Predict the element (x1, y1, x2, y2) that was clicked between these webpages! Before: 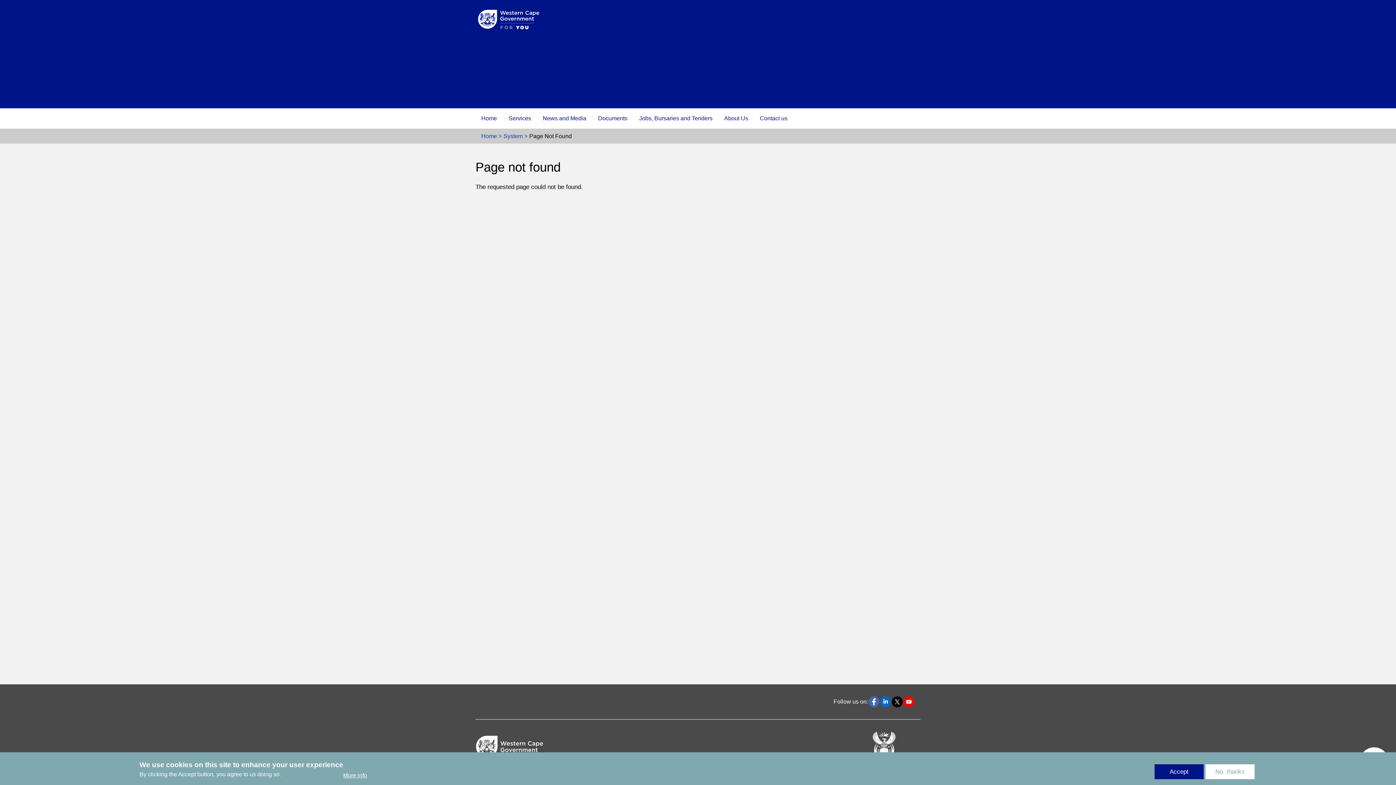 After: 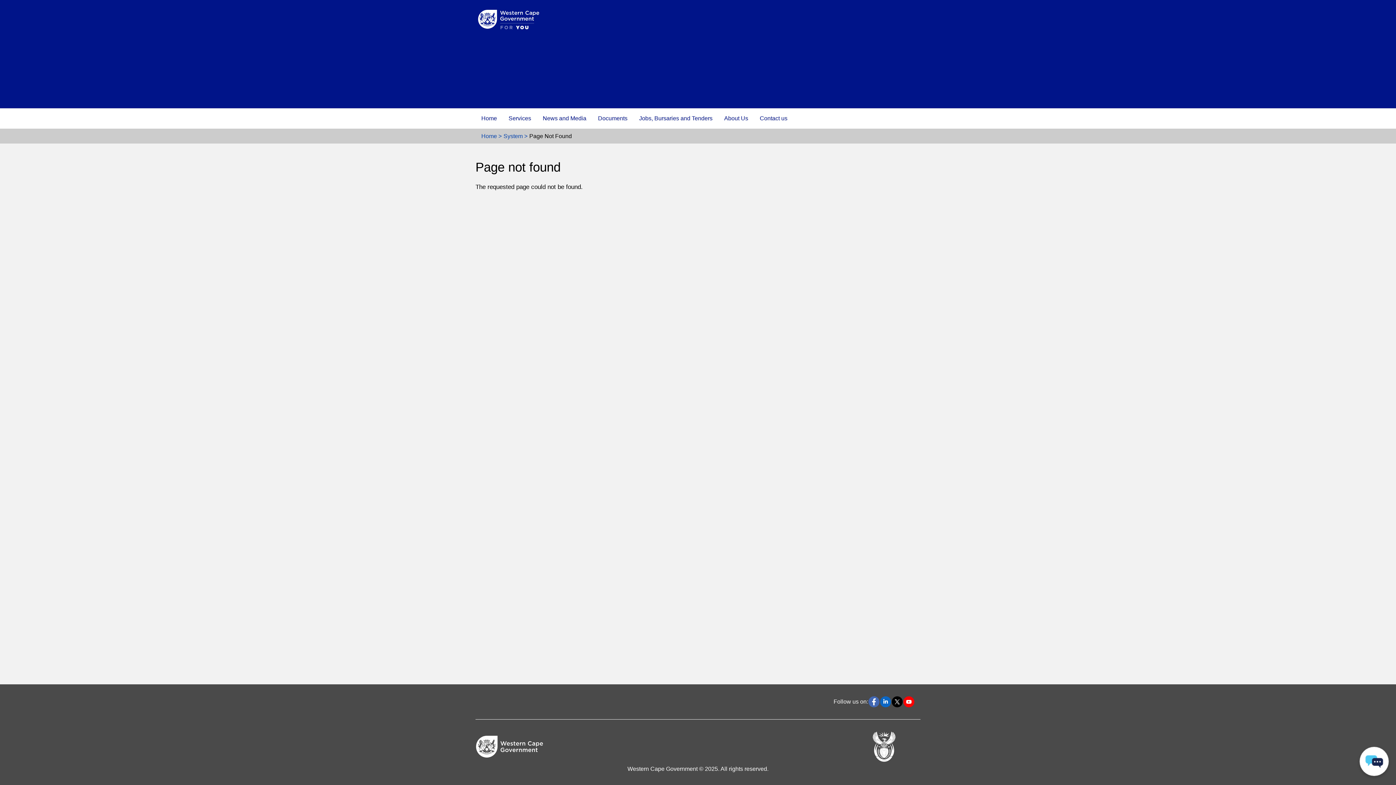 Action: bbox: (1154, 764, 1204, 779) label: Accept